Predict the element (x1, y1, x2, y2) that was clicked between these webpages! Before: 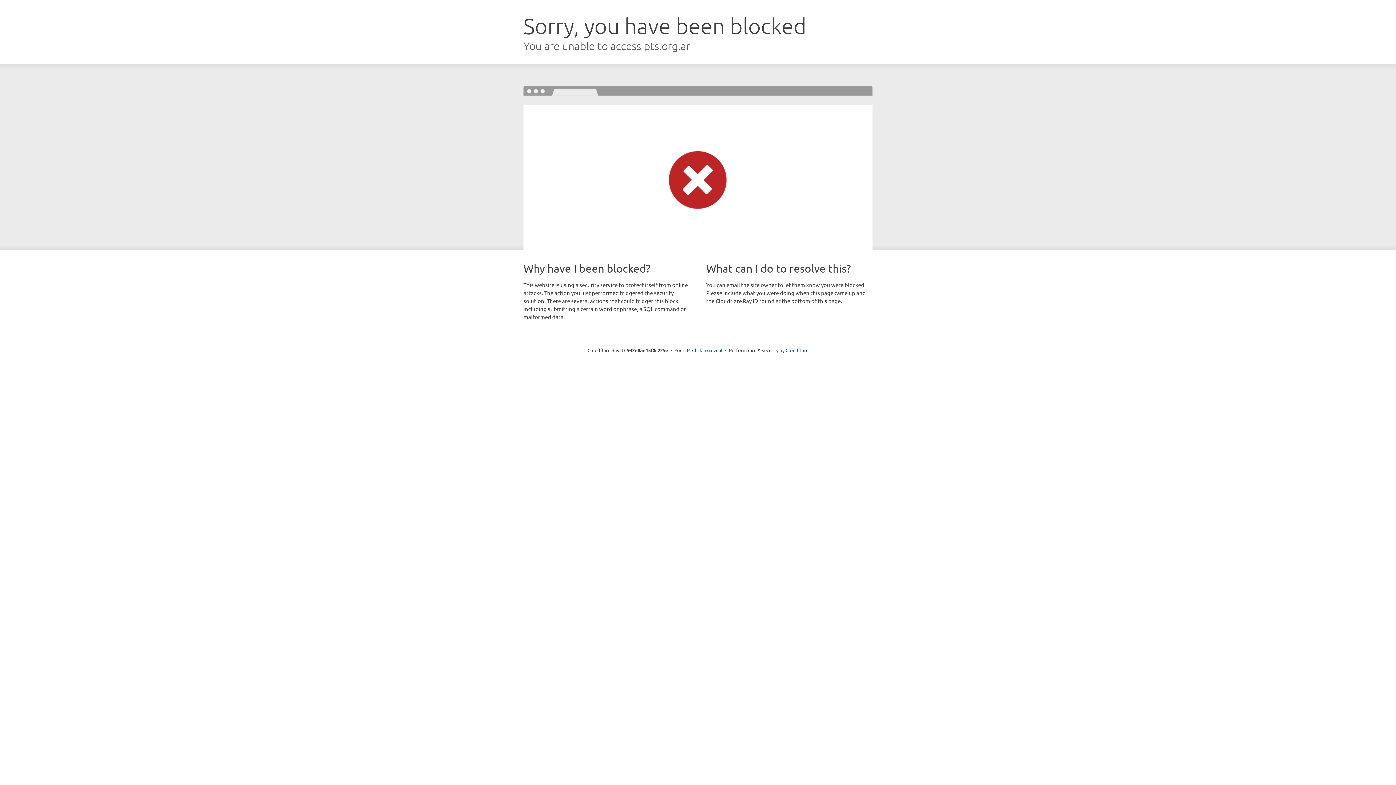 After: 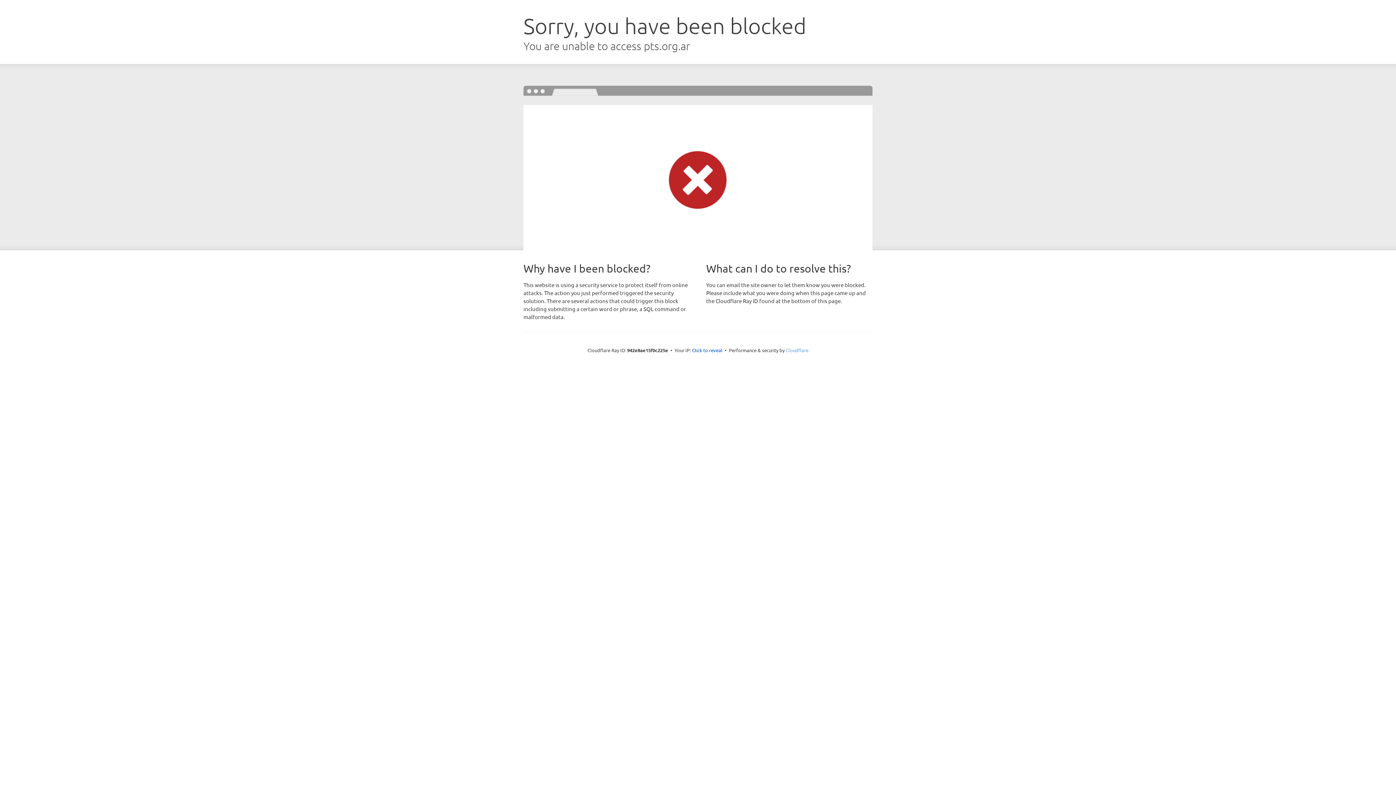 Action: label: Cloudflare bbox: (785, 347, 808, 353)